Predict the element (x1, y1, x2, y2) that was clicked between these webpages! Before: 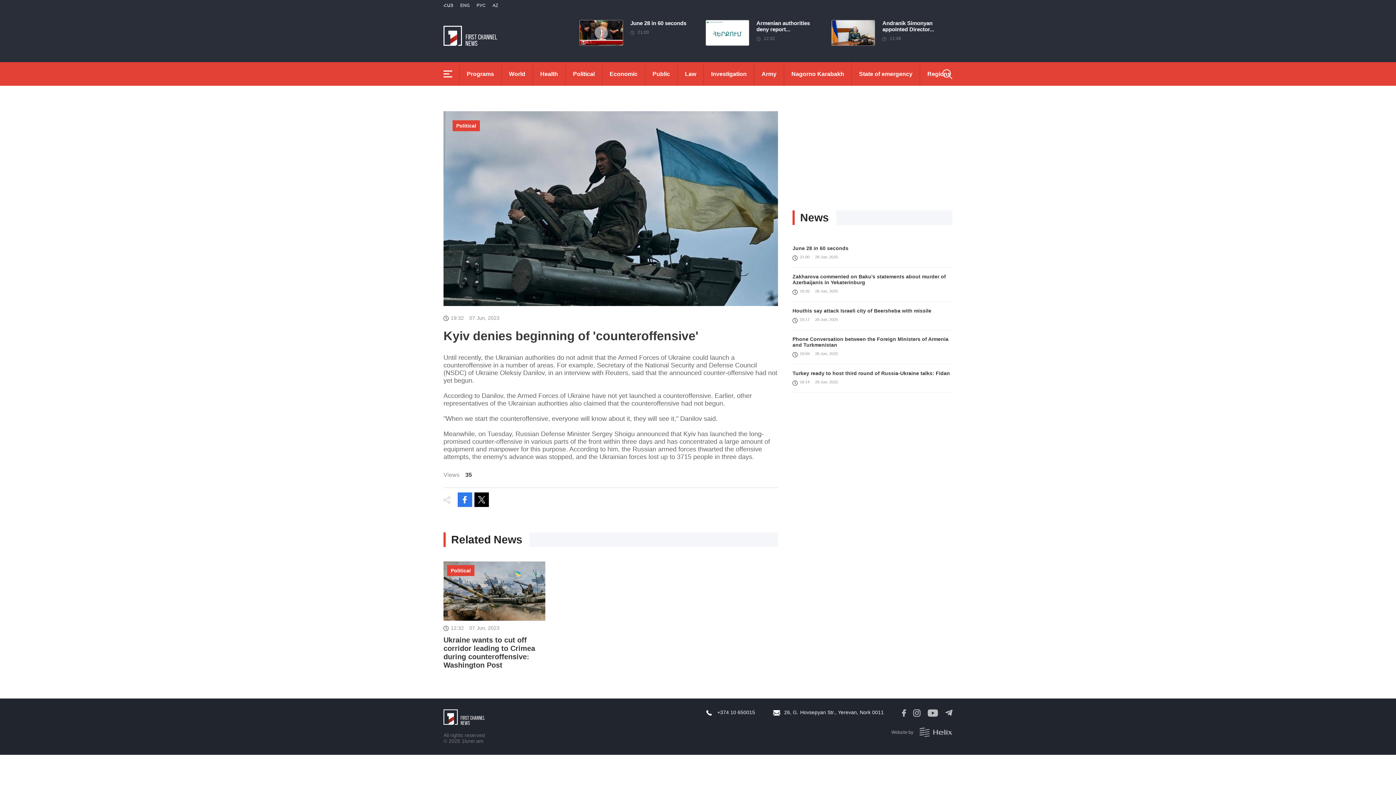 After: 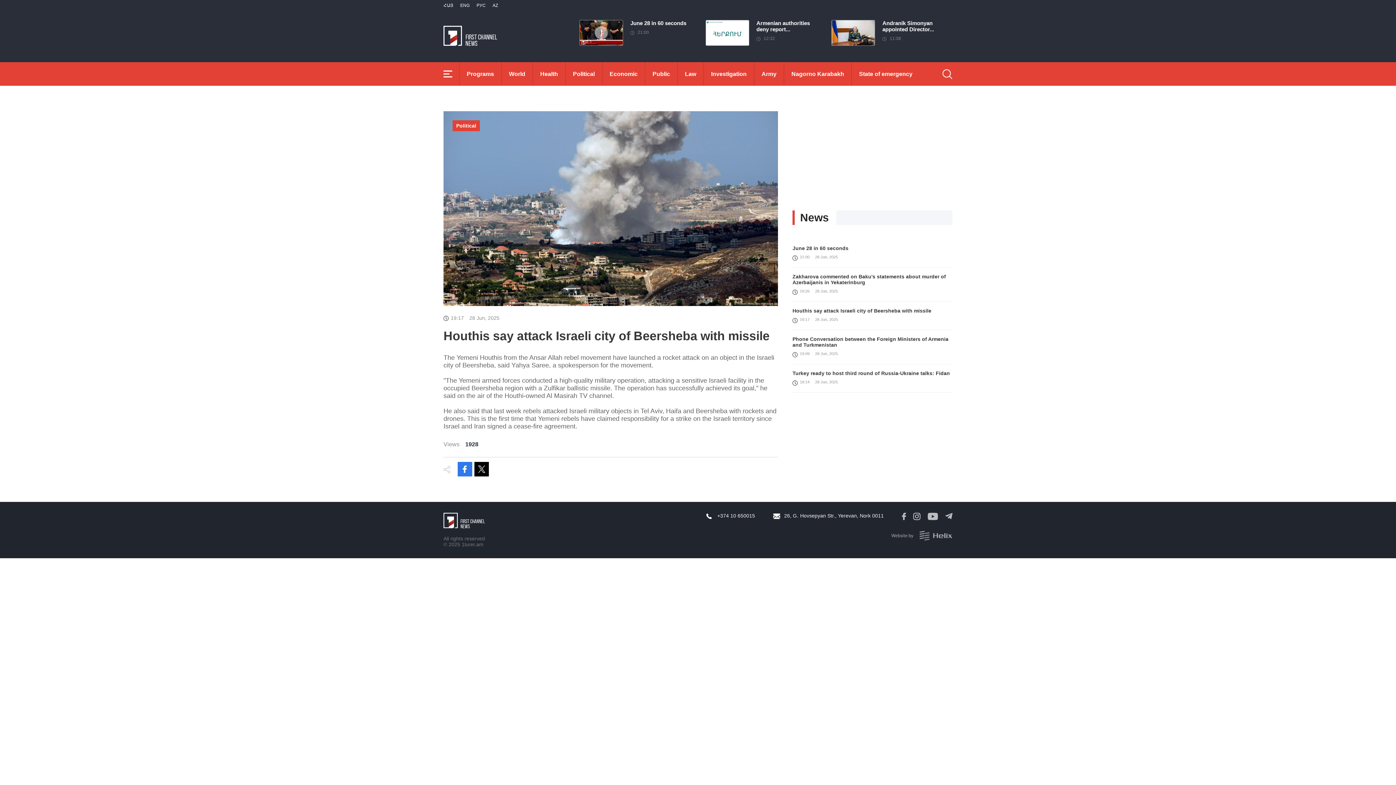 Action: label: Houthis say attack Israeli city of Beersheba with missile
19:1728 Jun, 2025 bbox: (792, 302, 952, 330)